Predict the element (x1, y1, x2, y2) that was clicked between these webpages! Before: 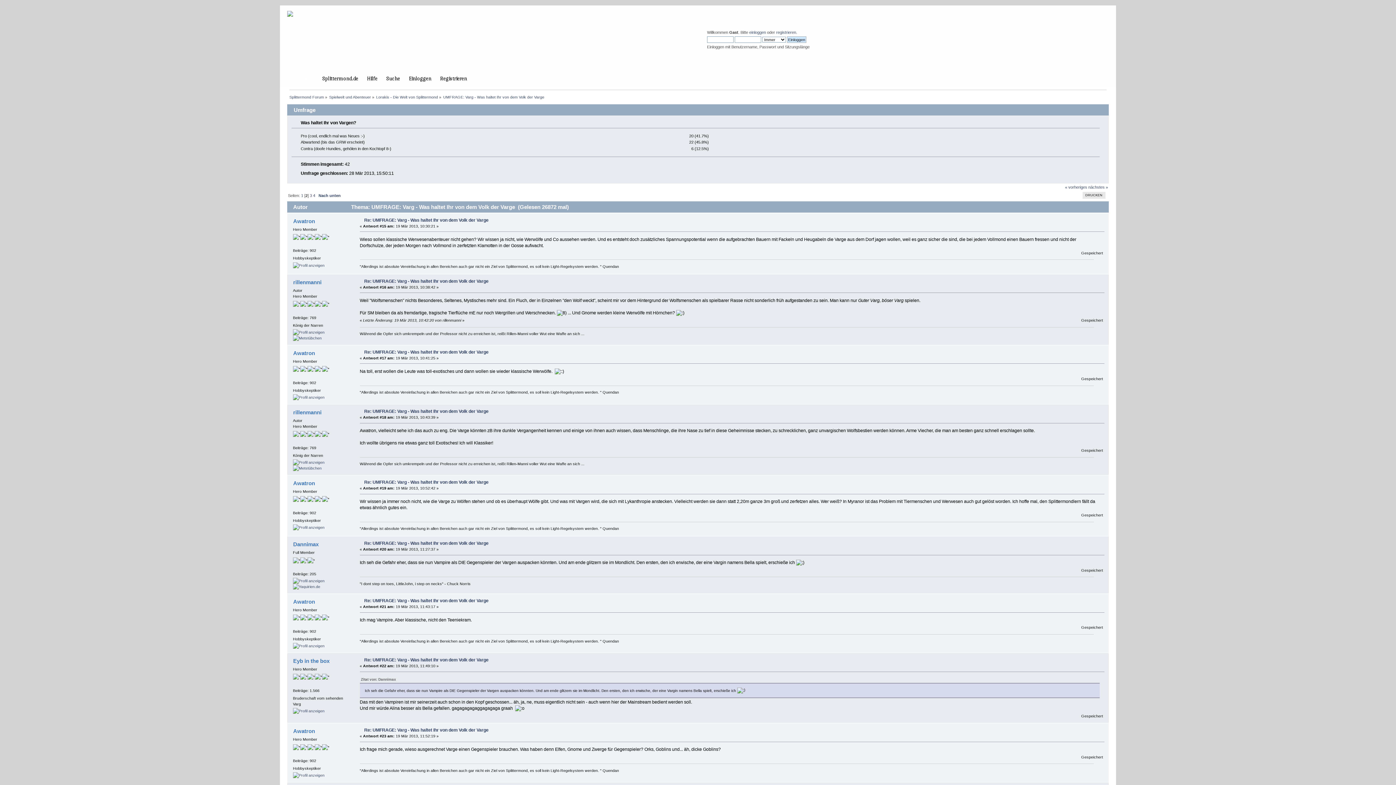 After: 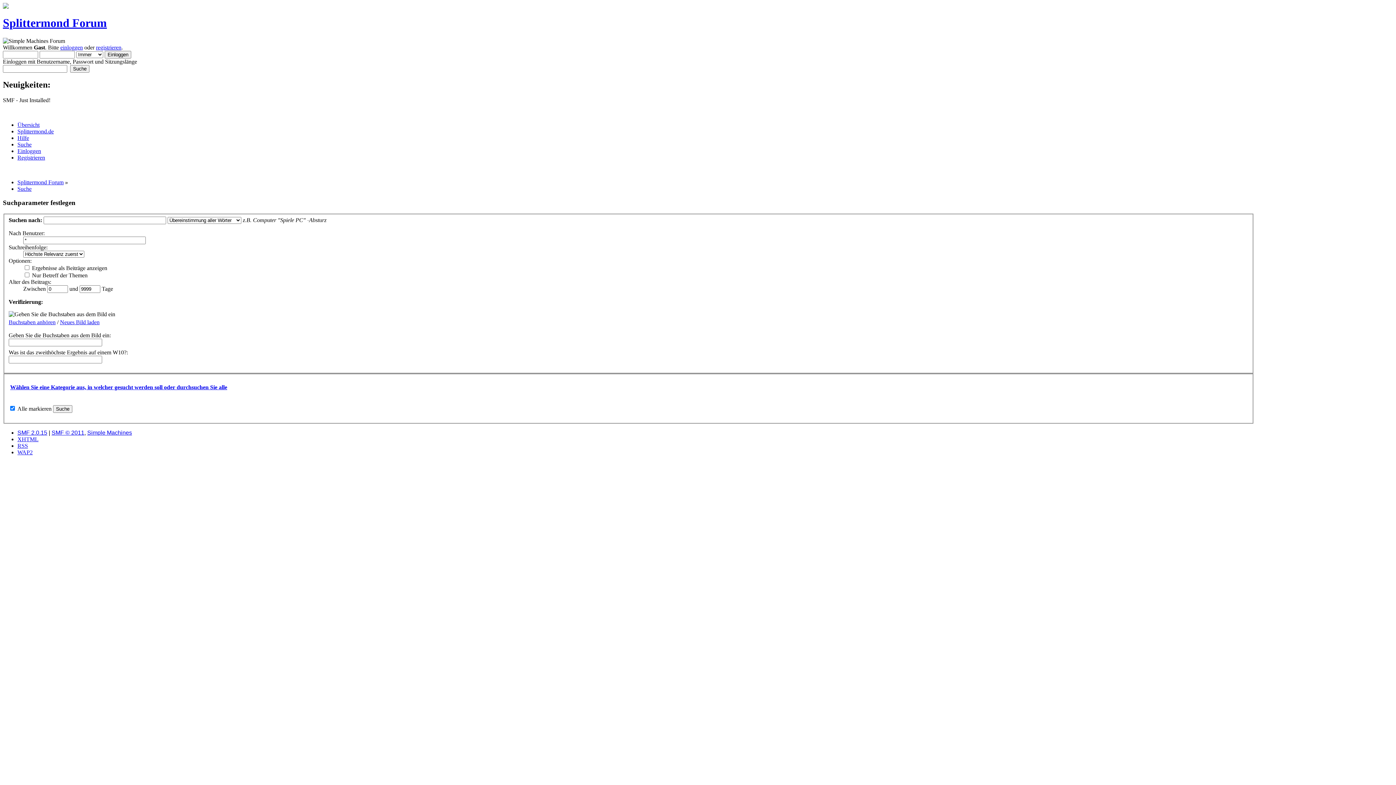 Action: bbox: (386, 74, 403, 82) label: Suche